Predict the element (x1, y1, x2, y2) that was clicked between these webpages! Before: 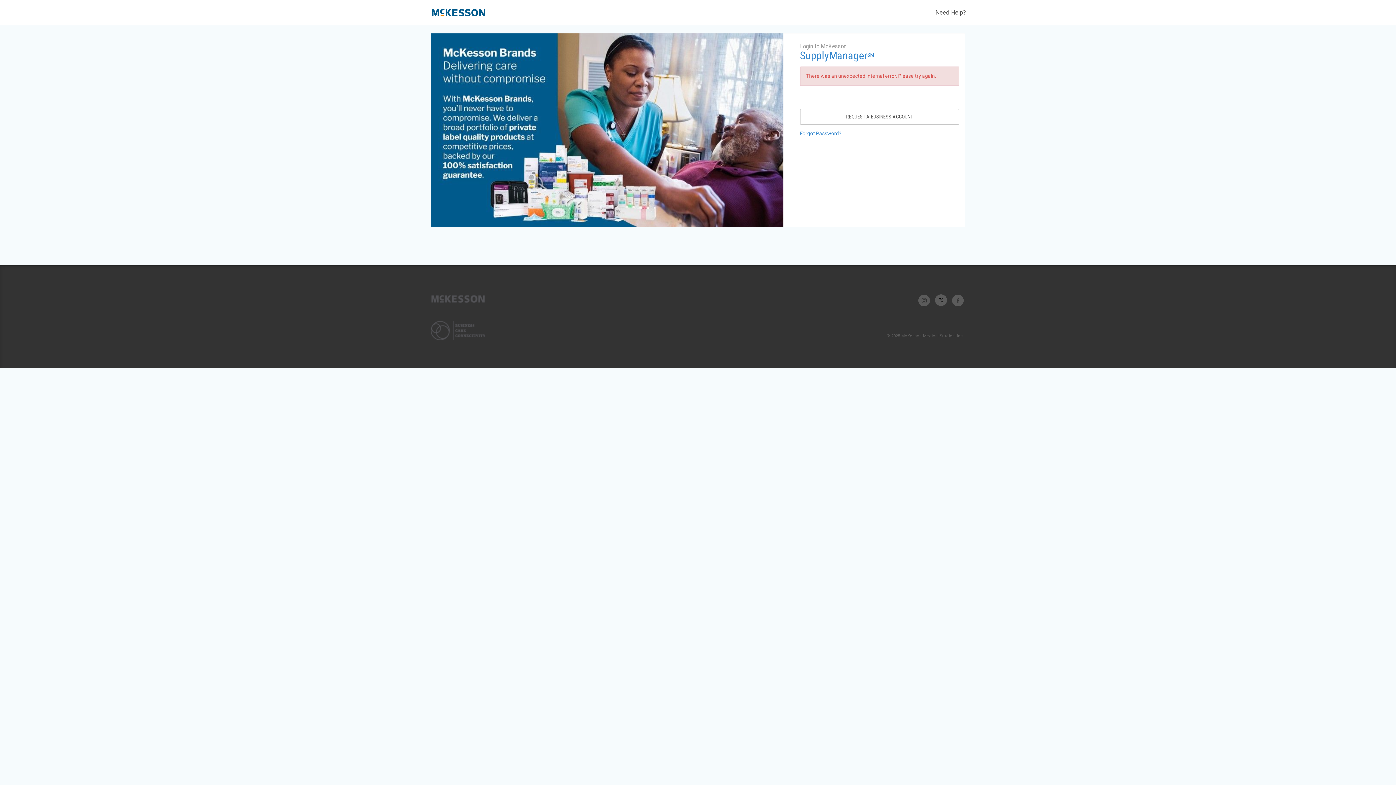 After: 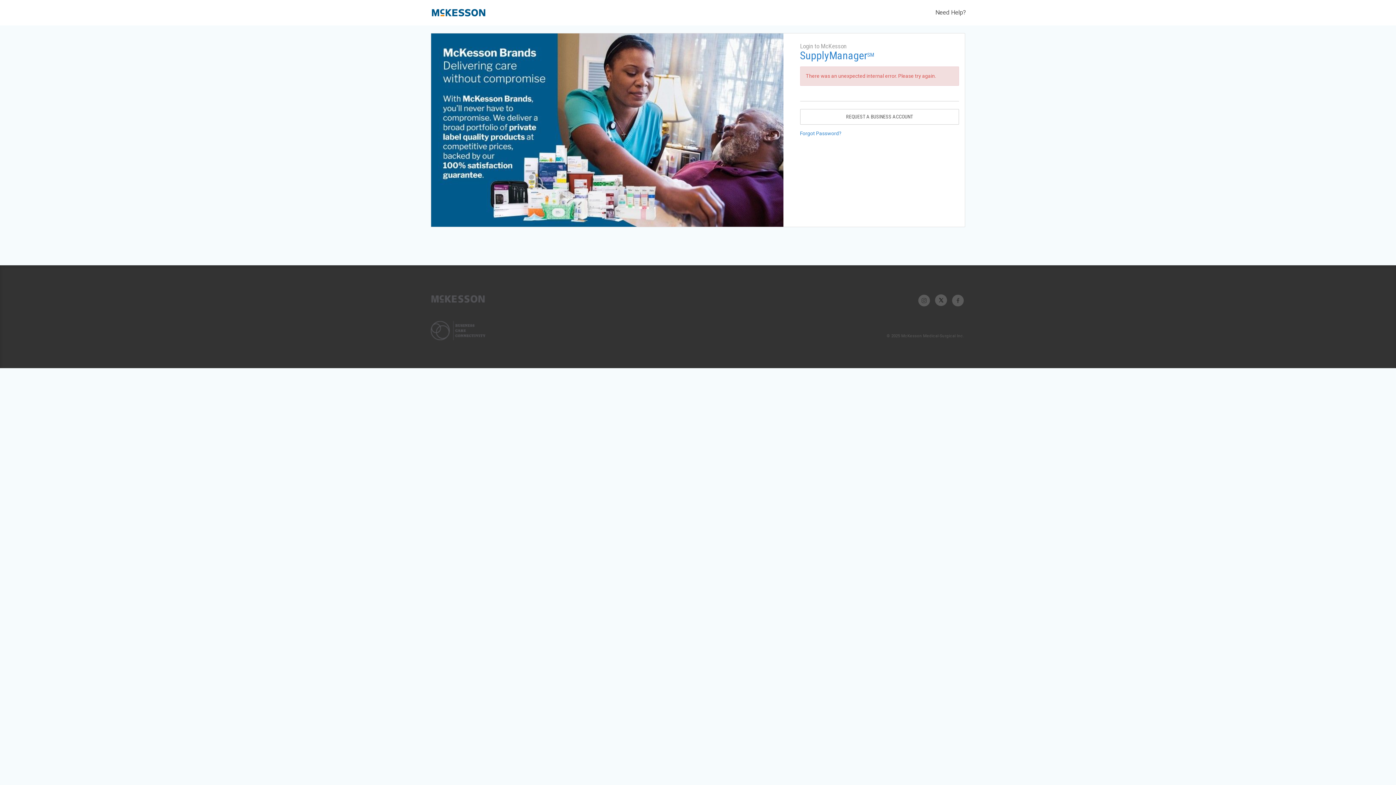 Action: bbox: (935, 298, 947, 302)